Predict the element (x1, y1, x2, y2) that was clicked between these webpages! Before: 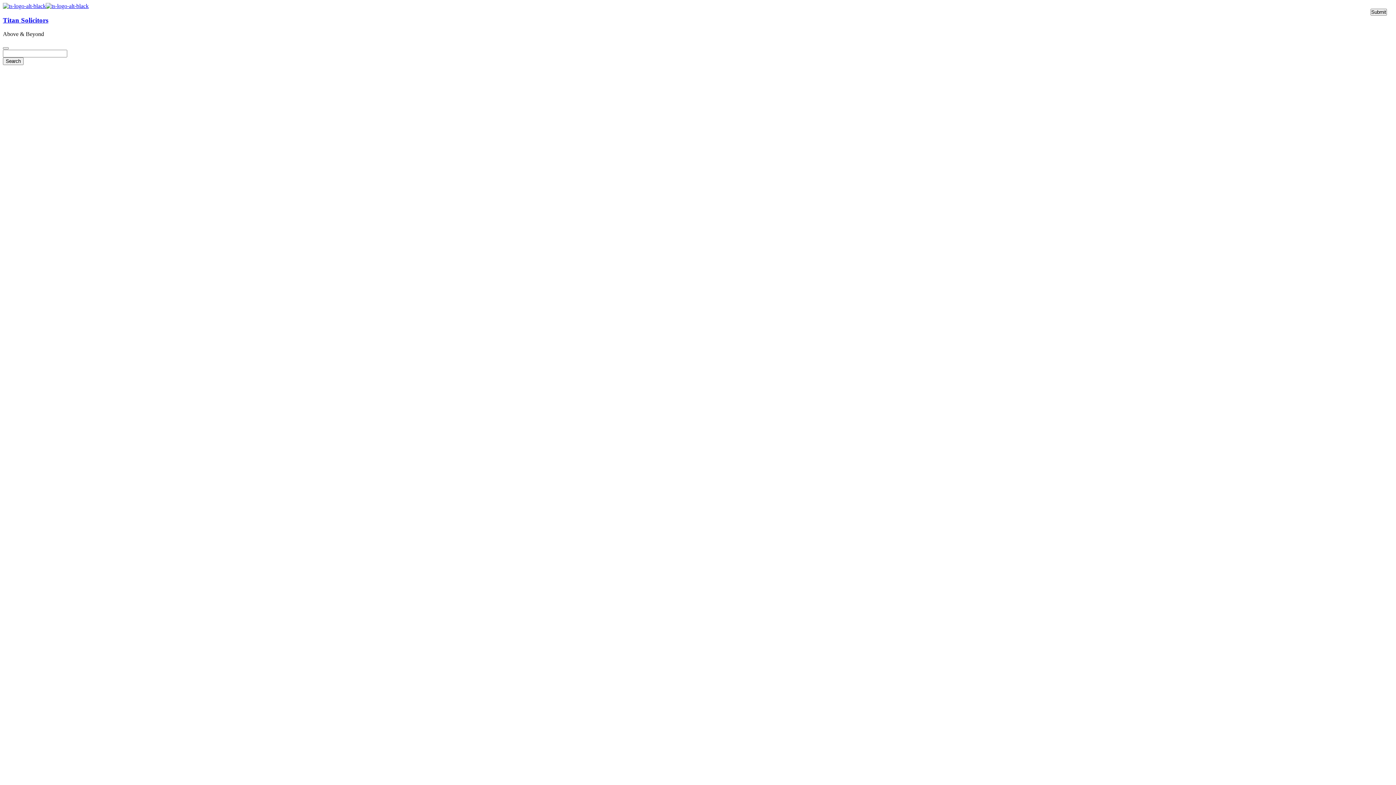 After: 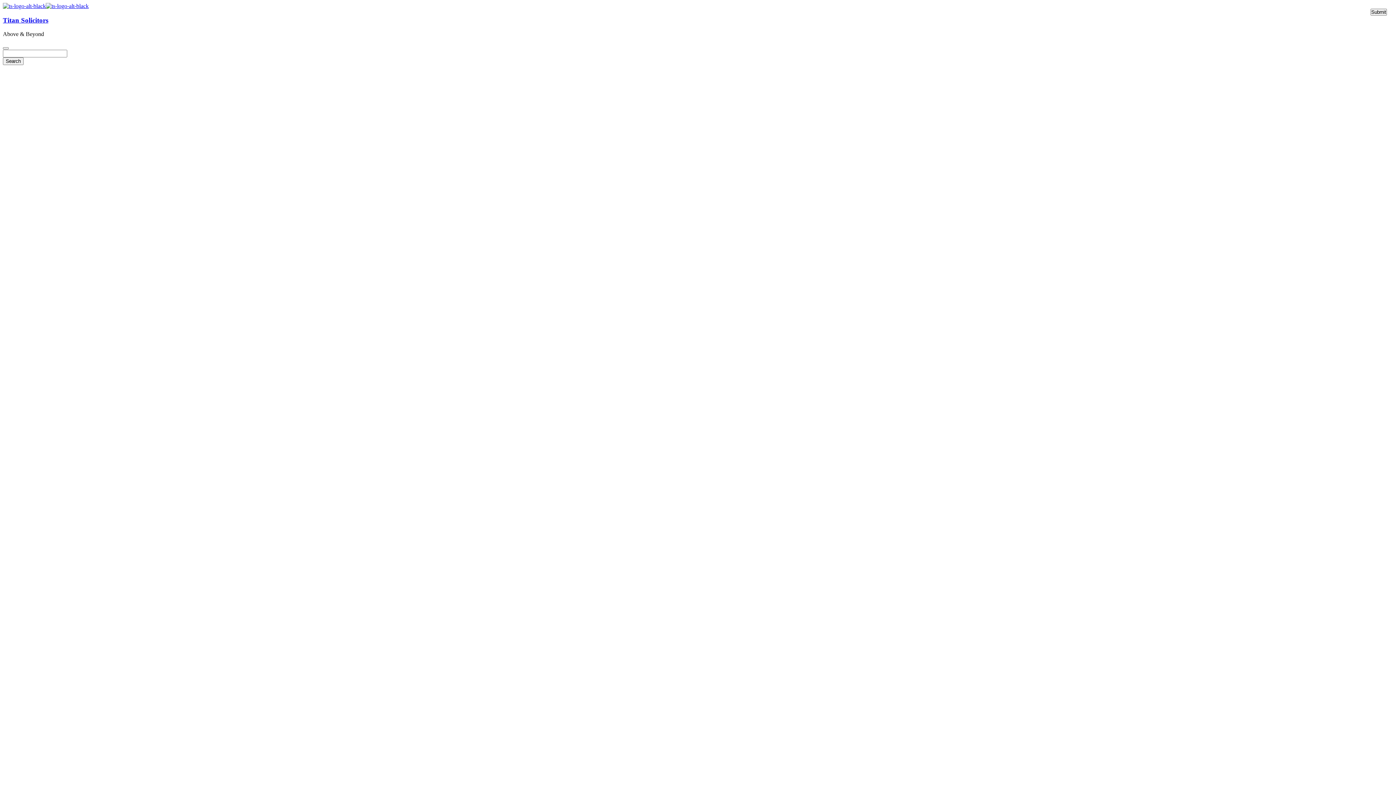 Action: bbox: (2, 2, 45, 9)